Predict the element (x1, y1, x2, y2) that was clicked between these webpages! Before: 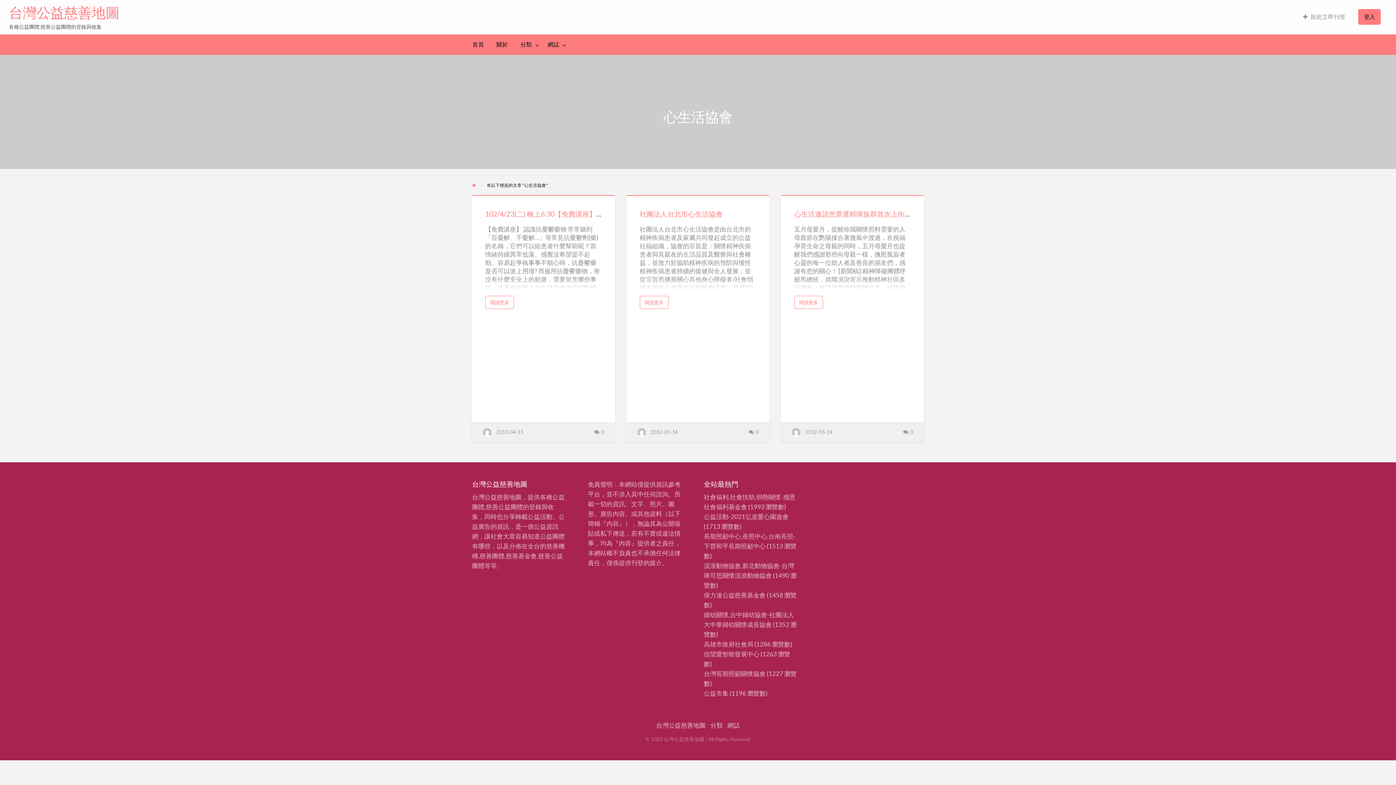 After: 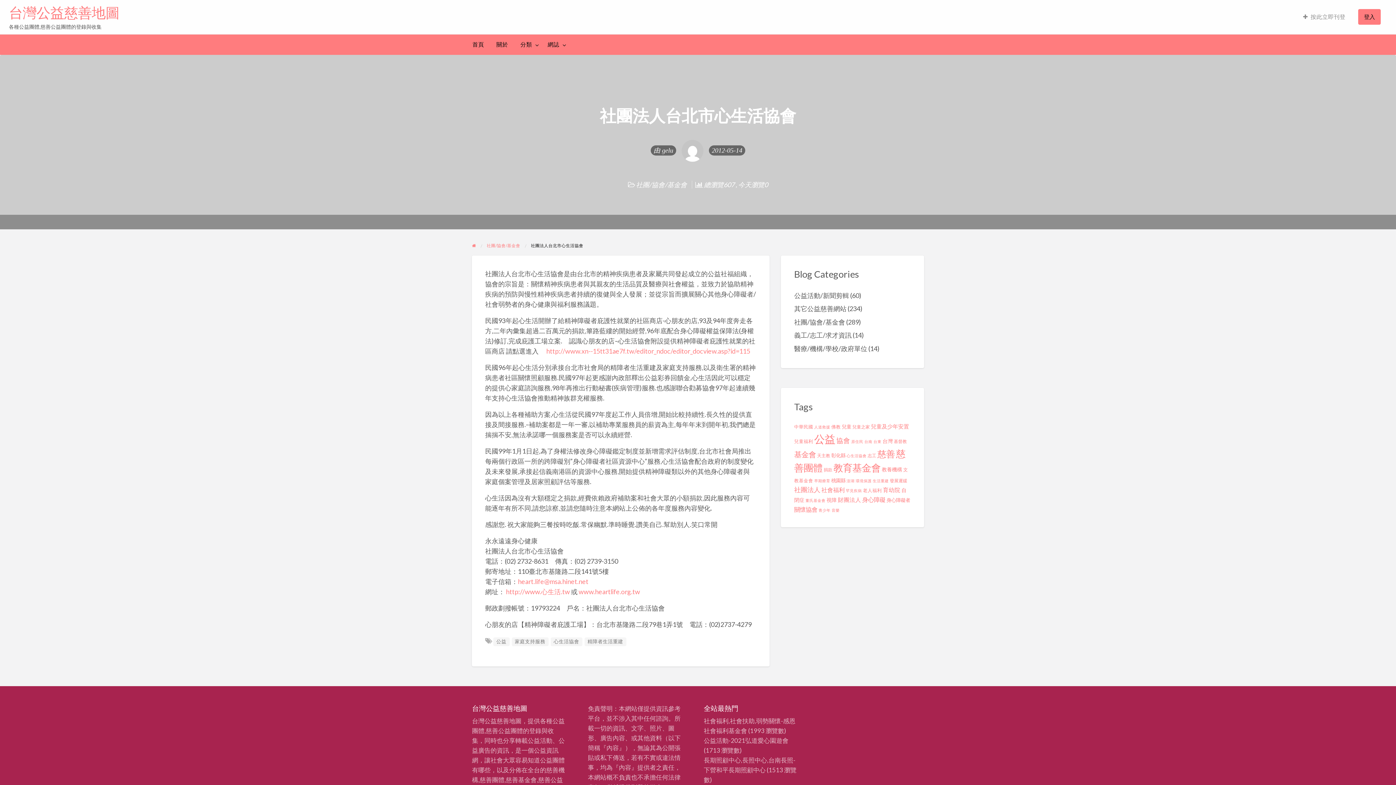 Action: bbox: (626, 195, 769, 196) label: Thumbnail image for 社團法人台北市心生活協會